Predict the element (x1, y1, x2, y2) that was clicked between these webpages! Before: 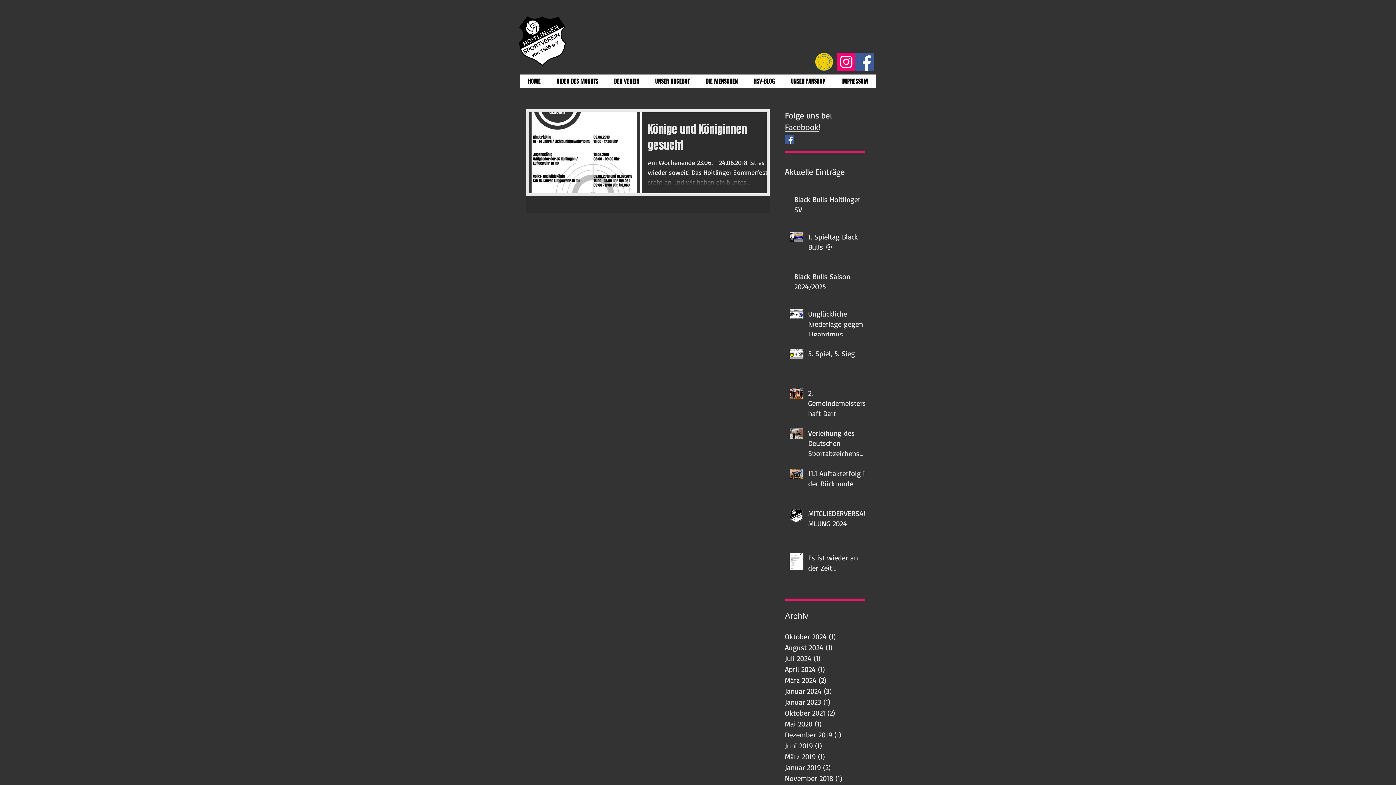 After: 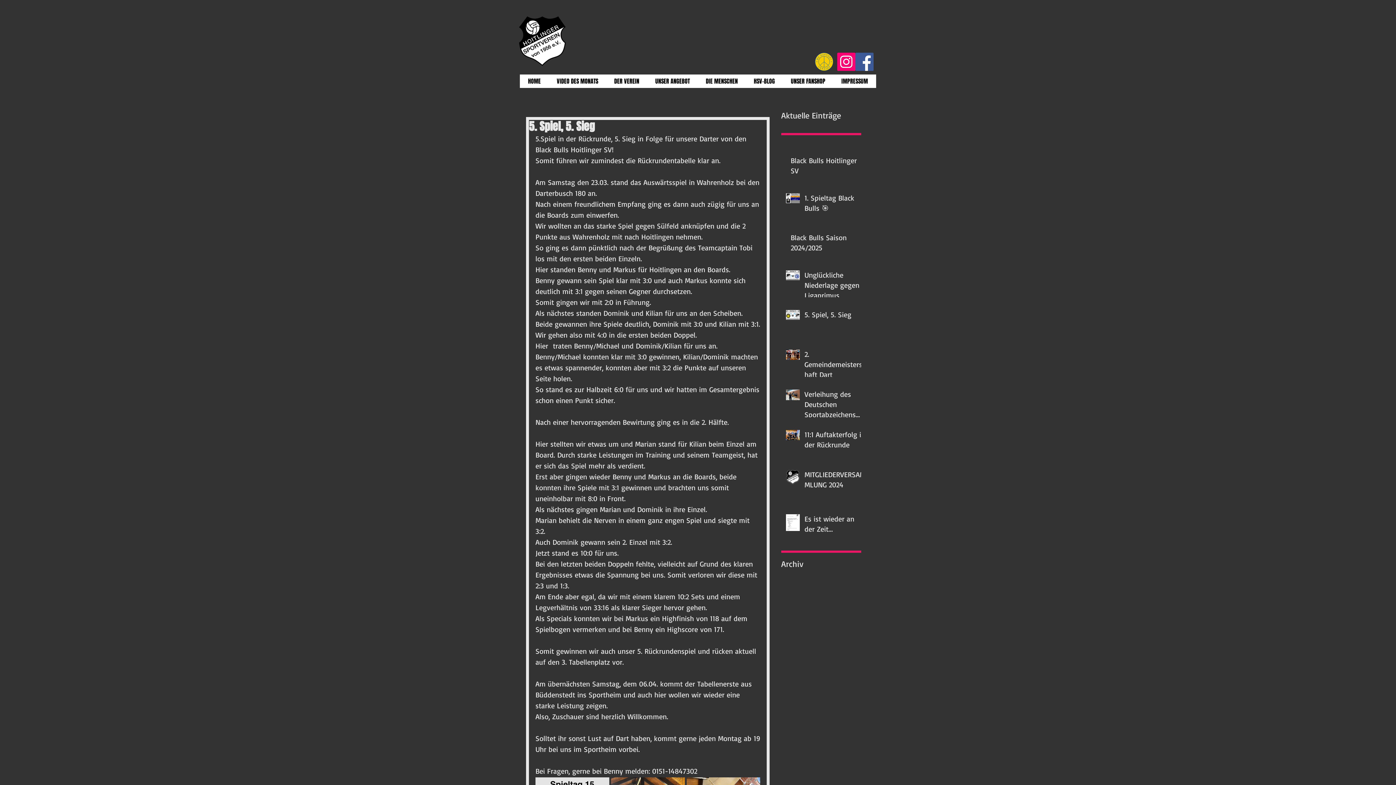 Action: label: 5. Spiel, 5. Sieg bbox: (808, 348, 869, 361)